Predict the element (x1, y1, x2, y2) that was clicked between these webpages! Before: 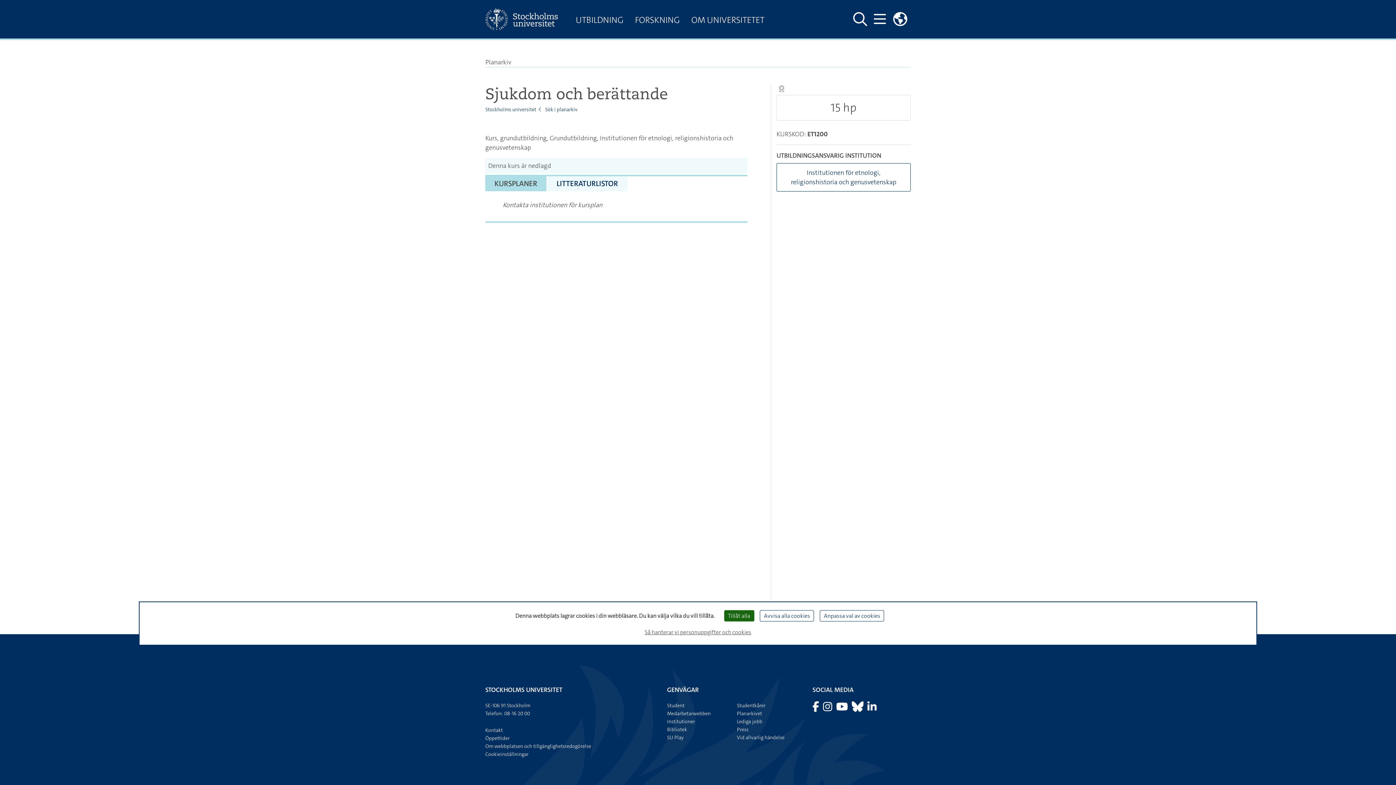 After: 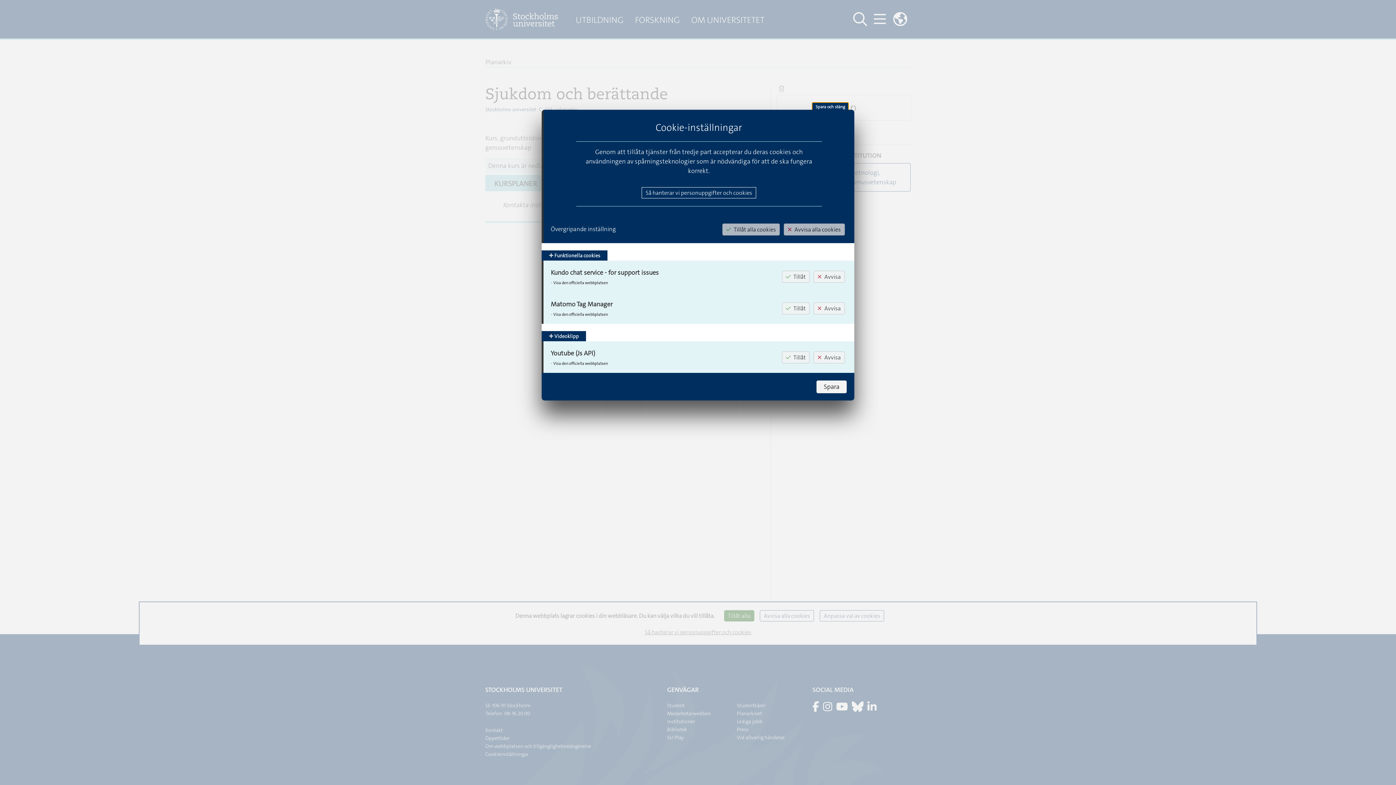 Action: bbox: (820, 610, 884, 621) label: Anpassa val av cookies (modalt fönster)